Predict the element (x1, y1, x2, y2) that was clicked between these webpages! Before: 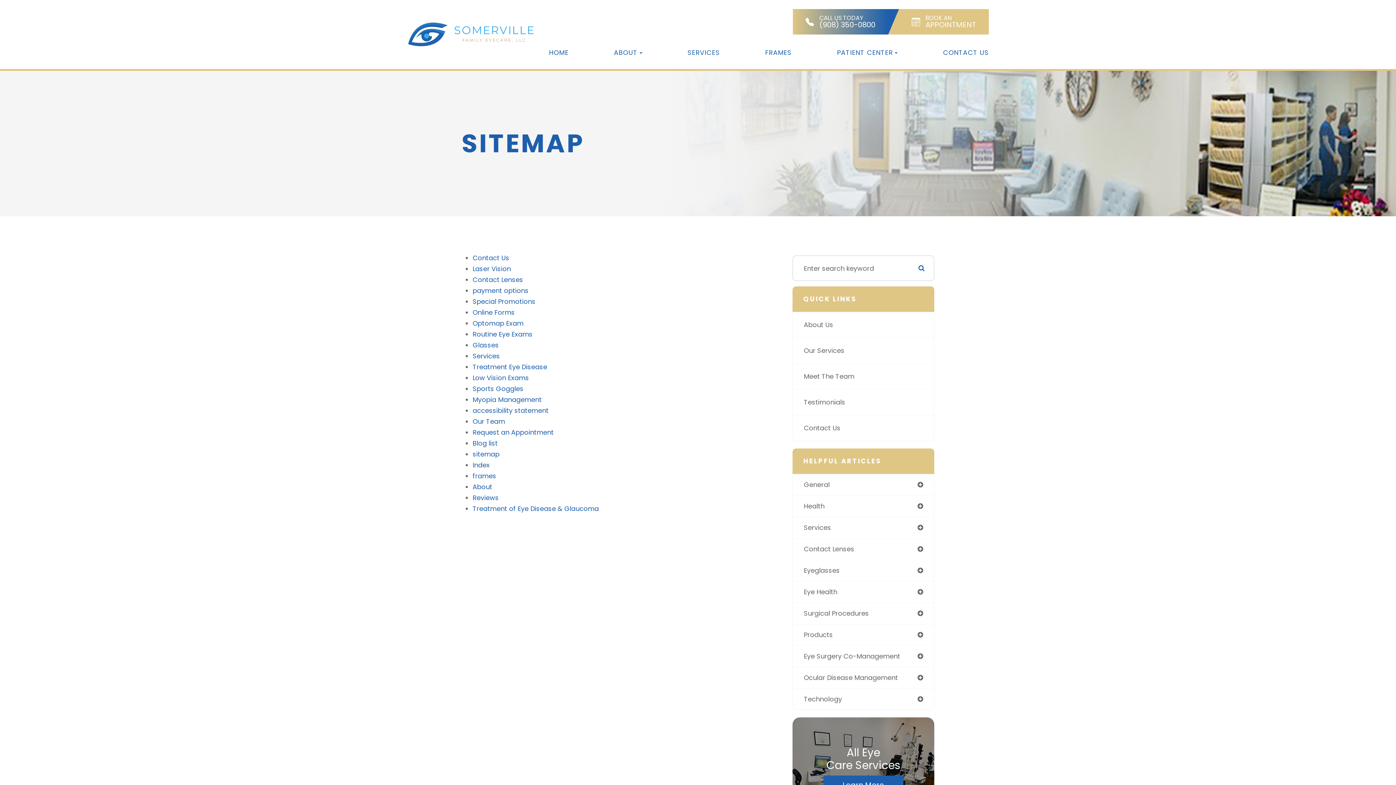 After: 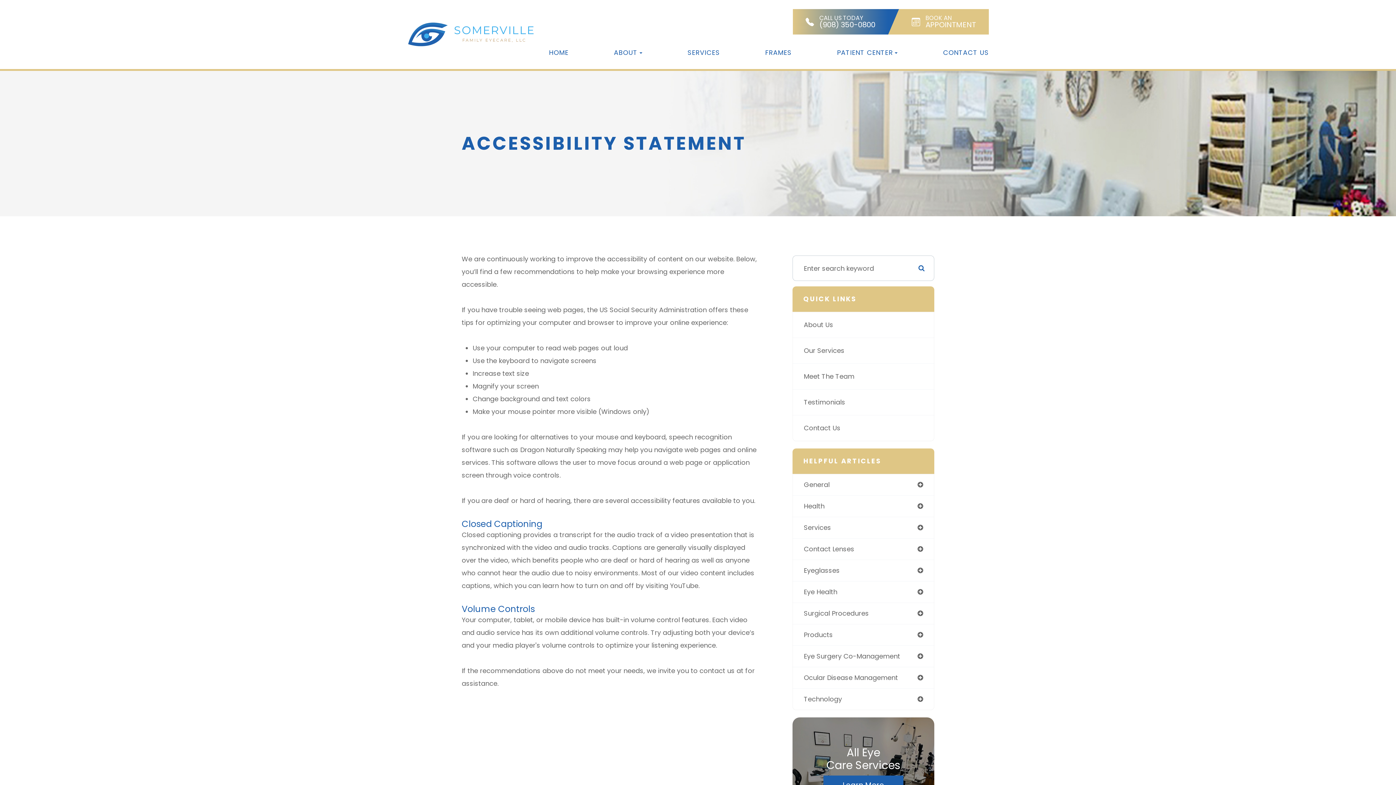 Action: bbox: (472, 406, 548, 415) label: accessibility statement